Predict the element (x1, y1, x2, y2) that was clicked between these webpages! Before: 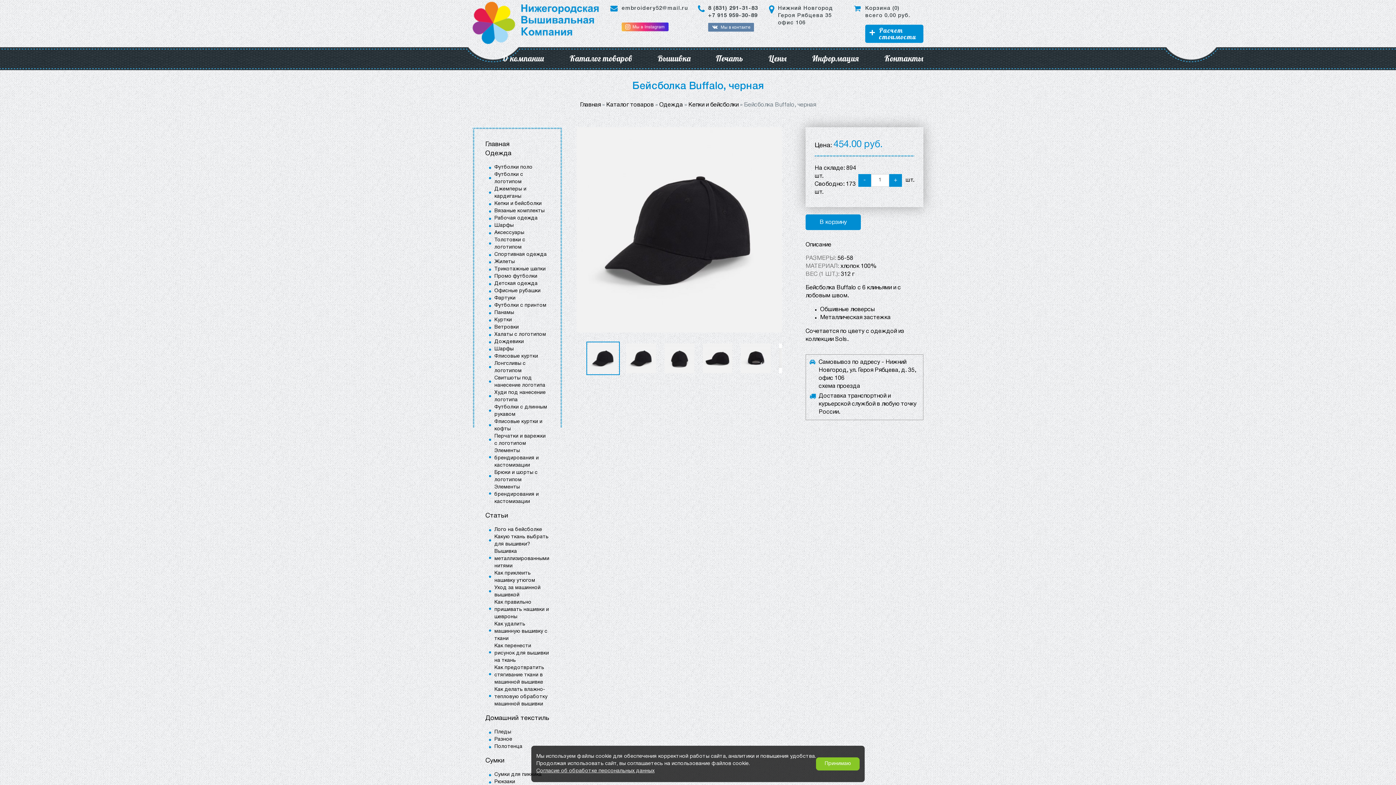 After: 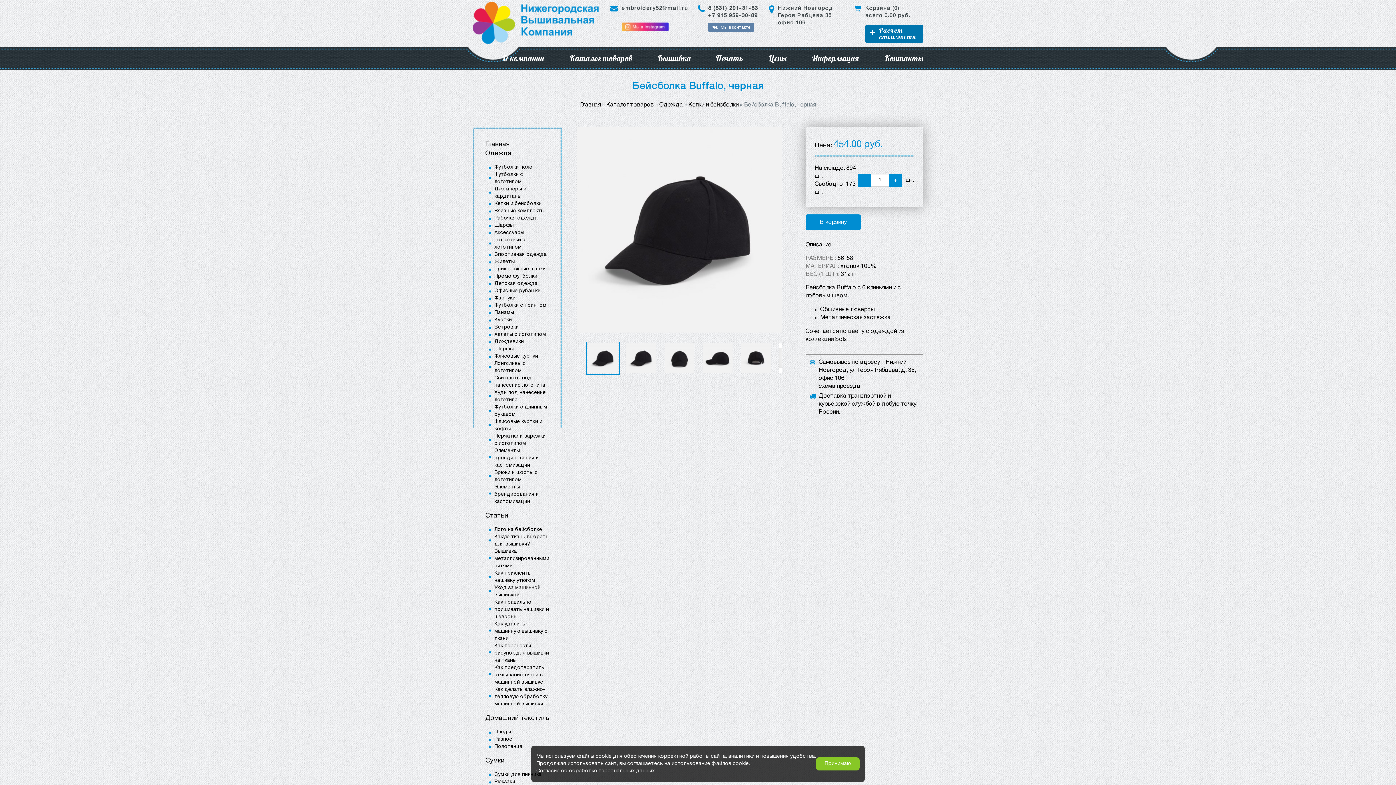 Action: bbox: (865, 24, 923, 42) label: Расчет стоимости